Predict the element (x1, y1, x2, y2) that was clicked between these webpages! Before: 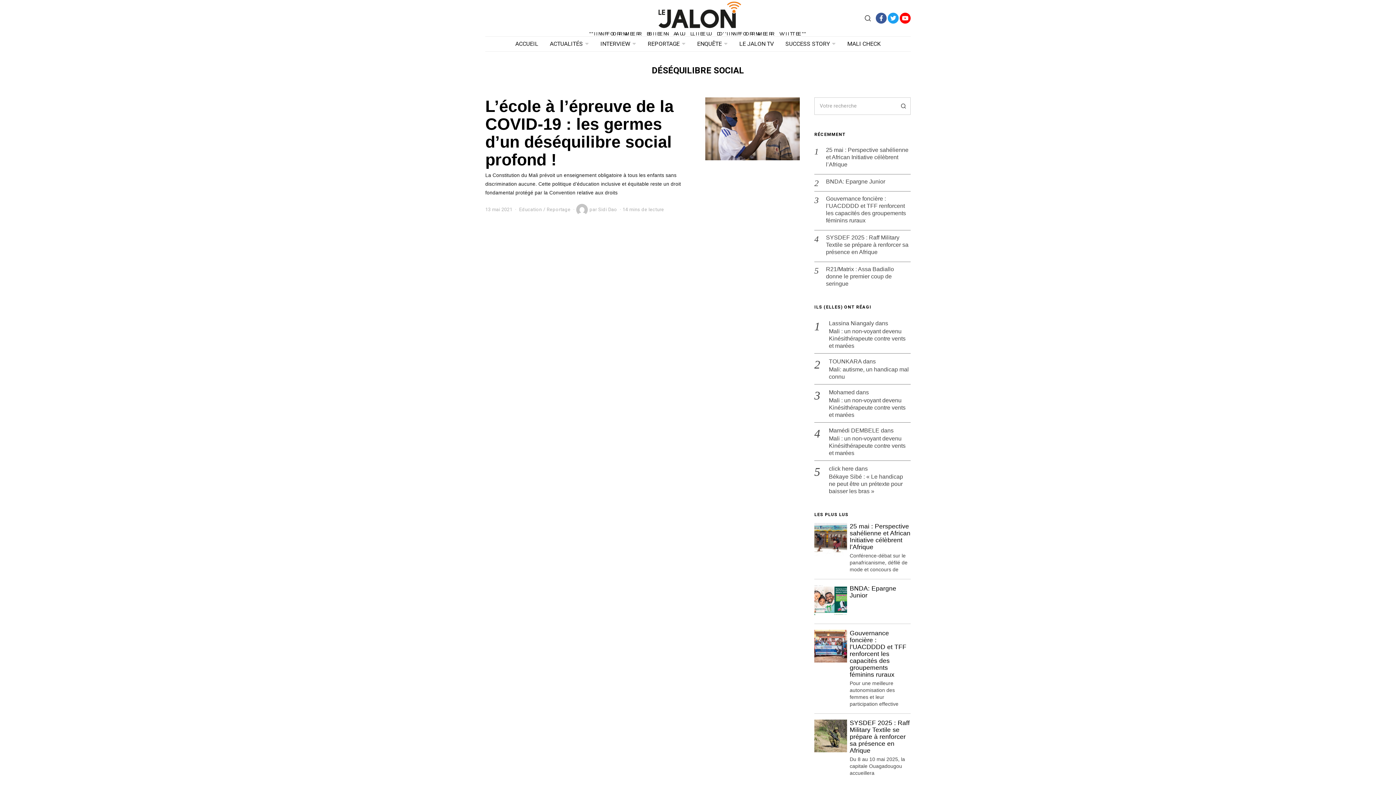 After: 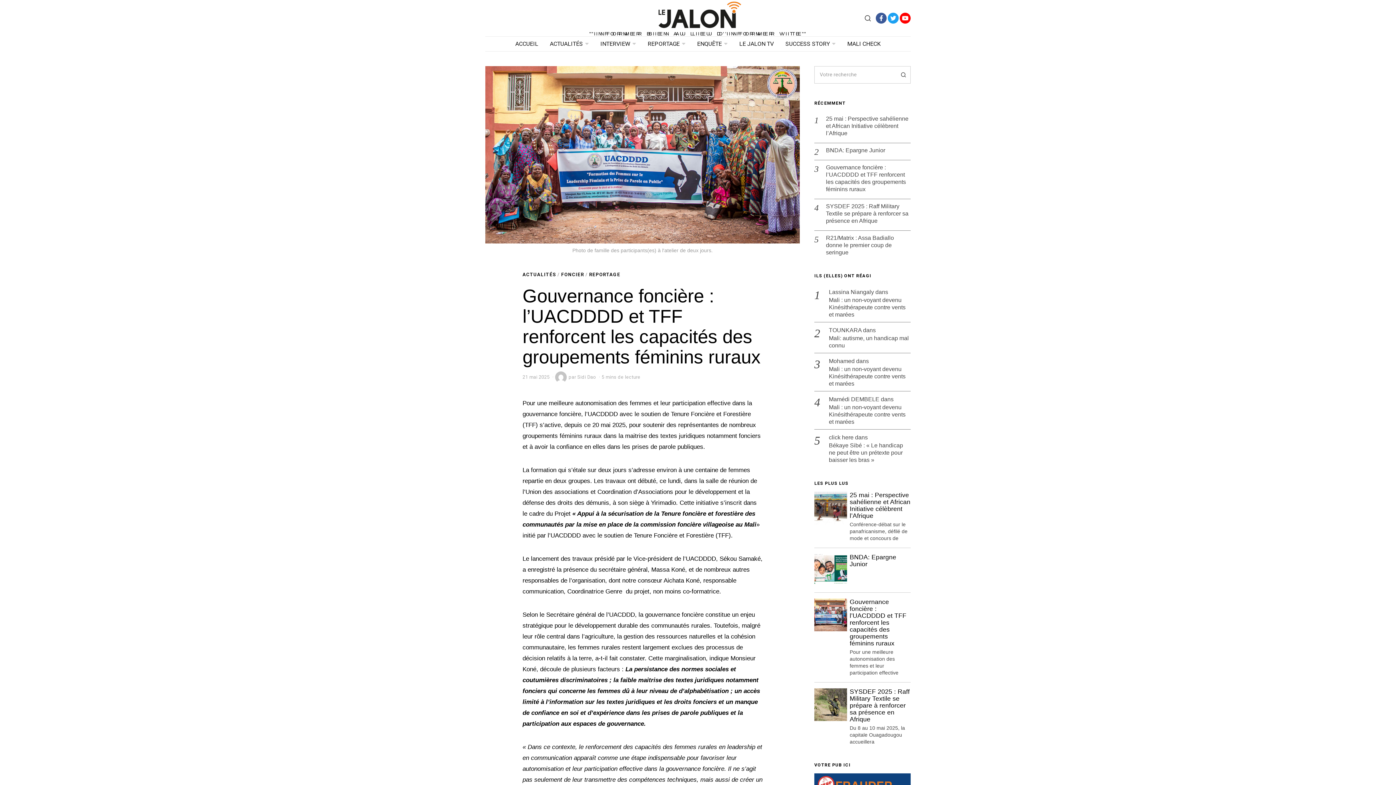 Action: label: Gouvernance foncière : l’UACDDDD et TFF renforcent les capacités des groupements féminins ruraux bbox: (826, 195, 910, 224)